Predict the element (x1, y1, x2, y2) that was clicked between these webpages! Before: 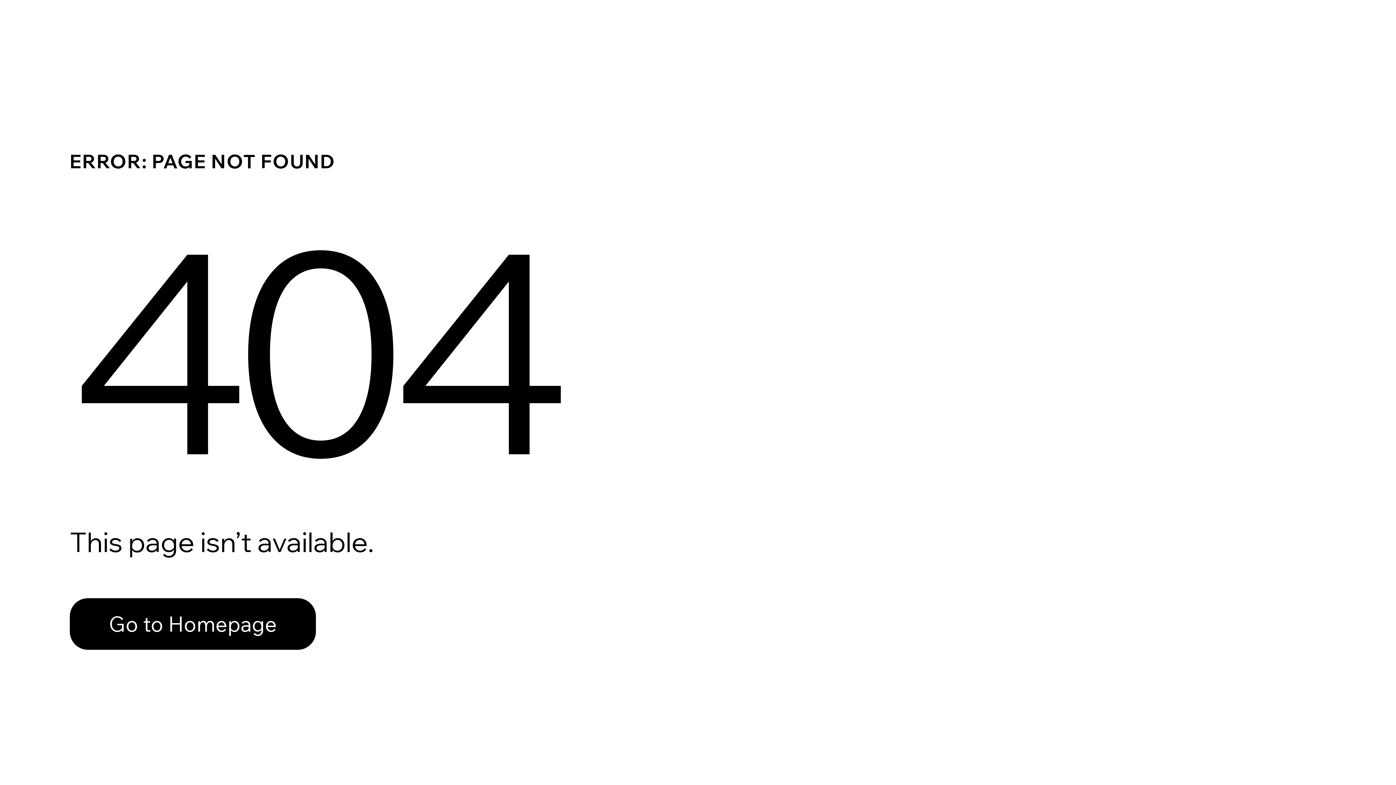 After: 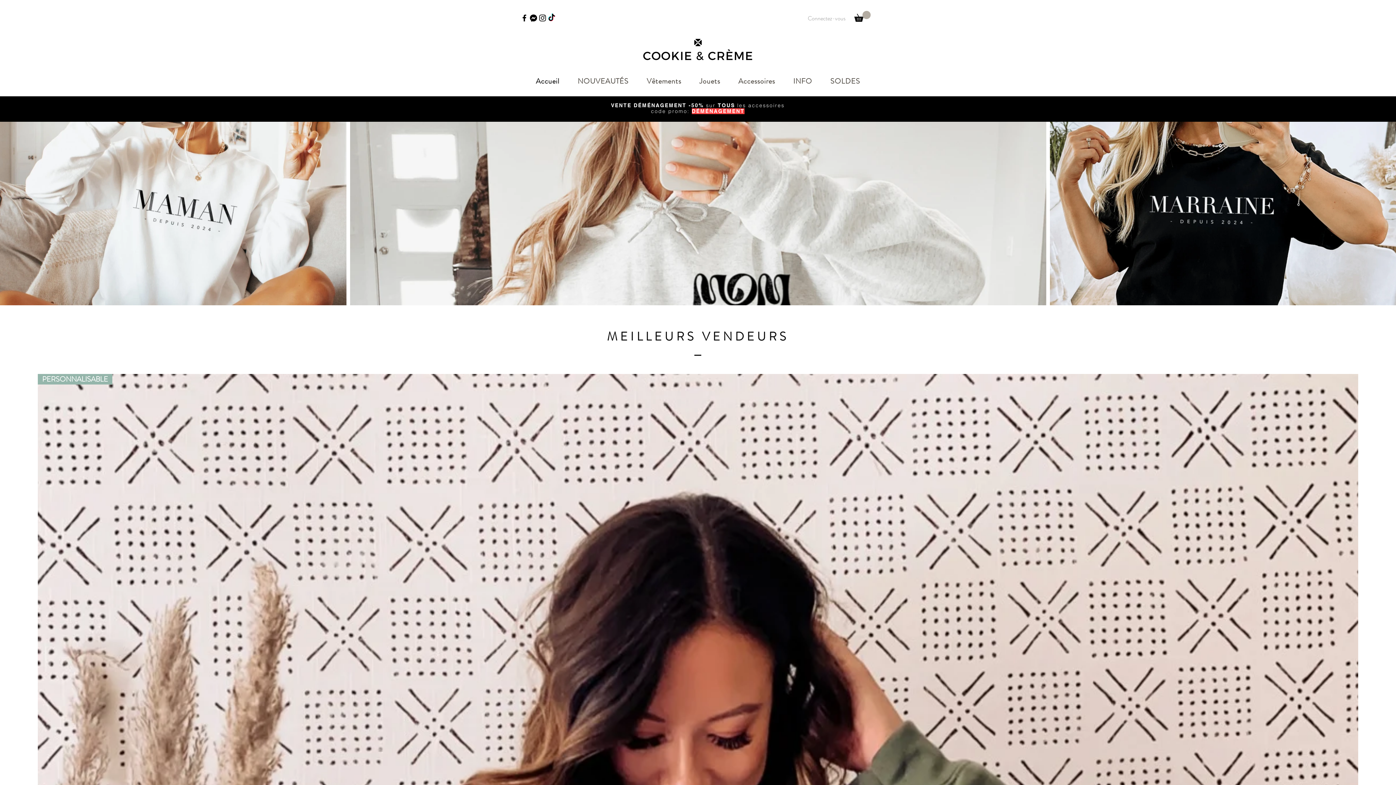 Action: bbox: (69, 598, 316, 650) label: Go to Homepage